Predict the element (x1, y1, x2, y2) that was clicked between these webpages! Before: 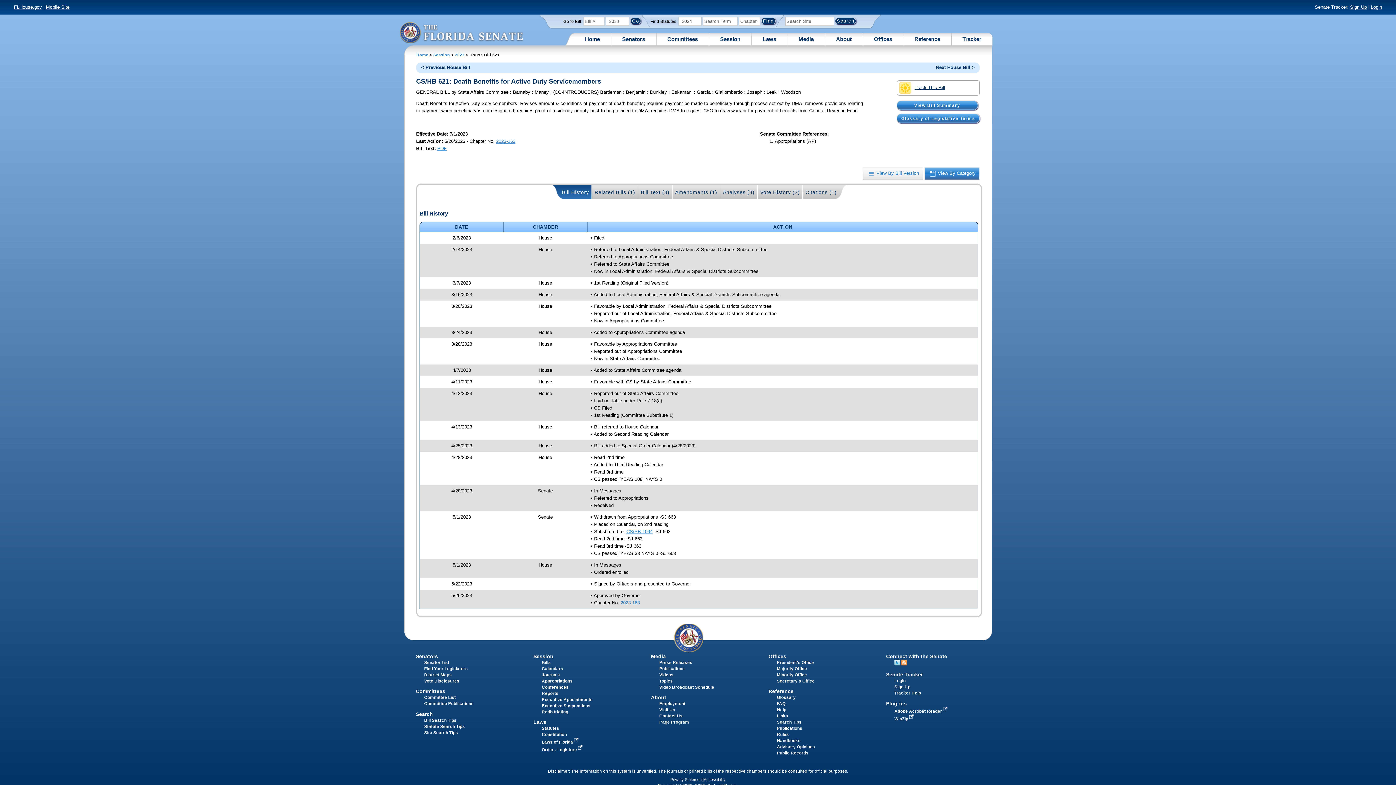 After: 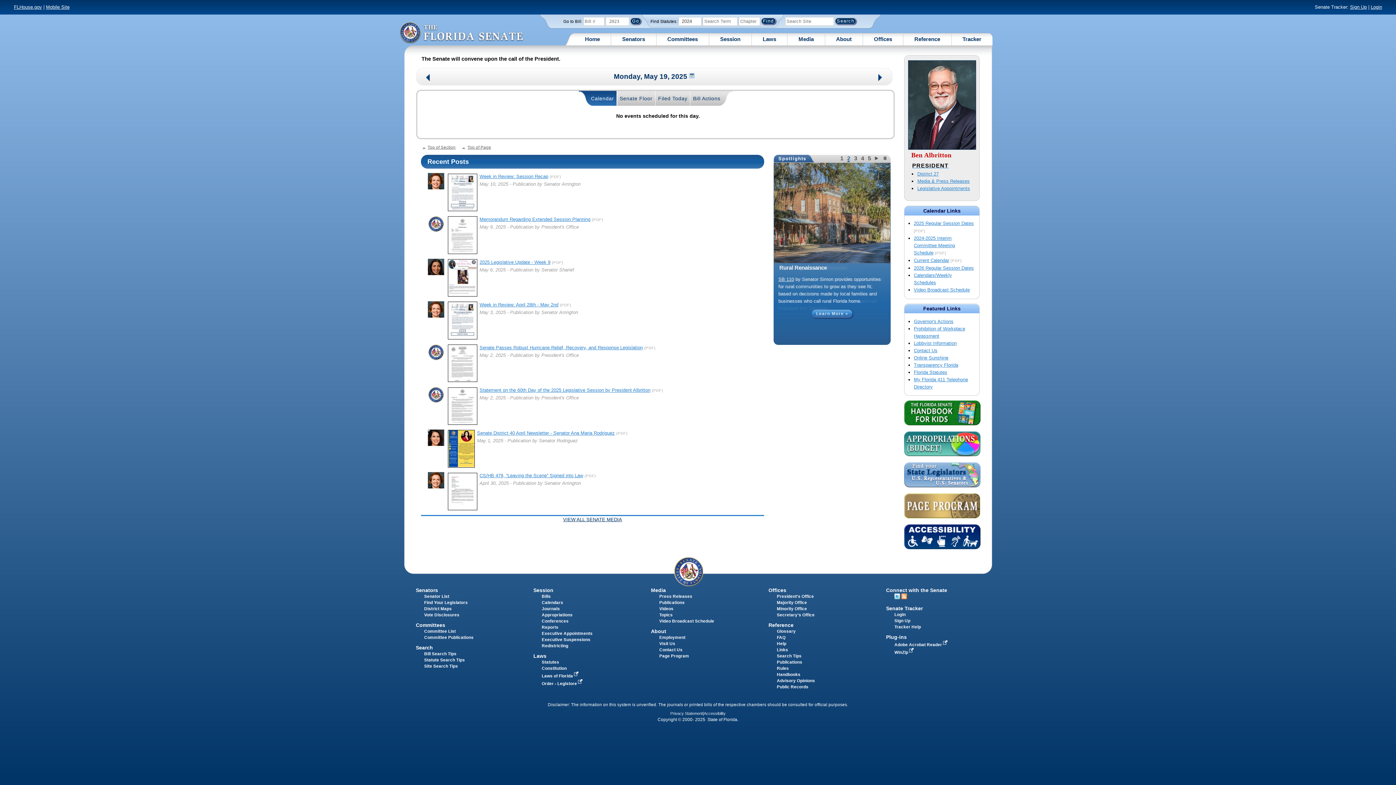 Action: bbox: (399, 21, 523, 43)